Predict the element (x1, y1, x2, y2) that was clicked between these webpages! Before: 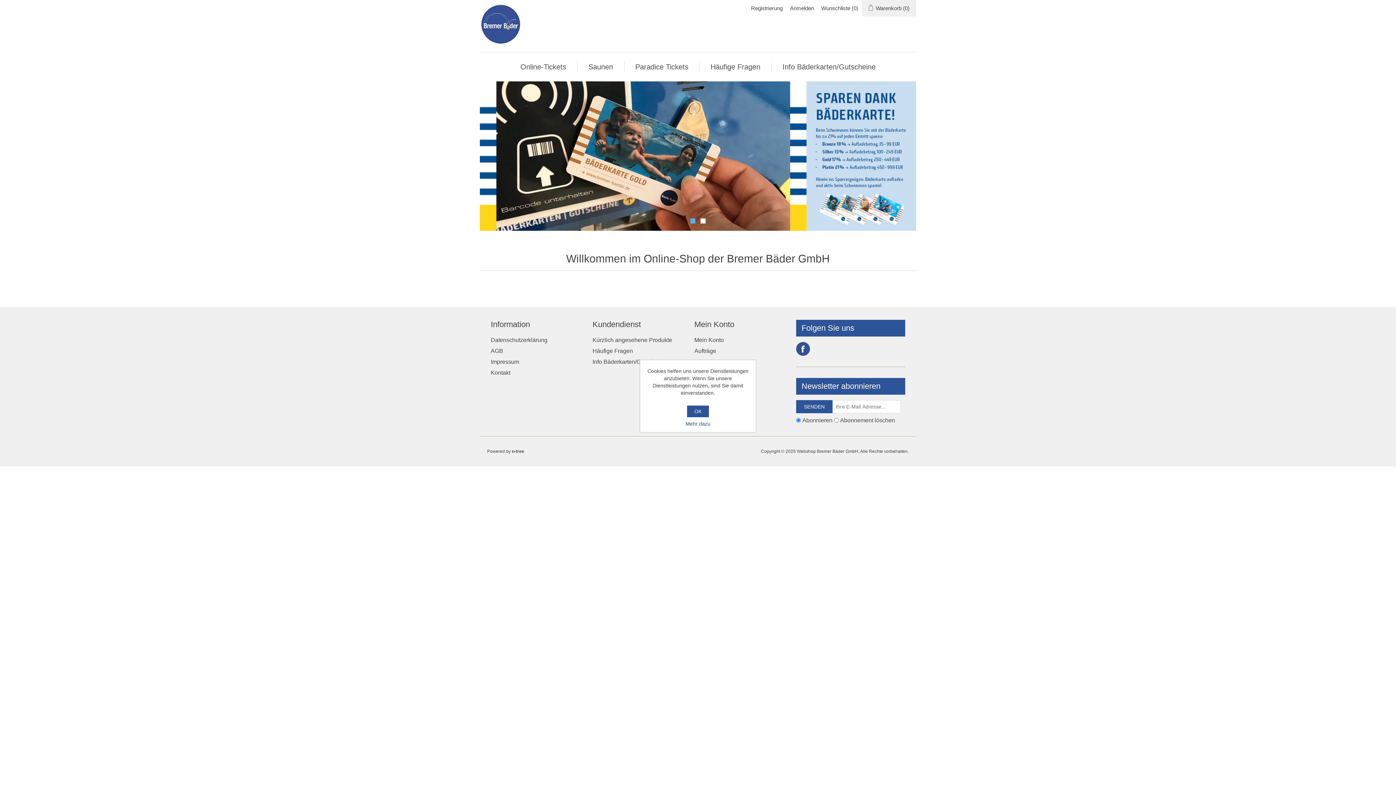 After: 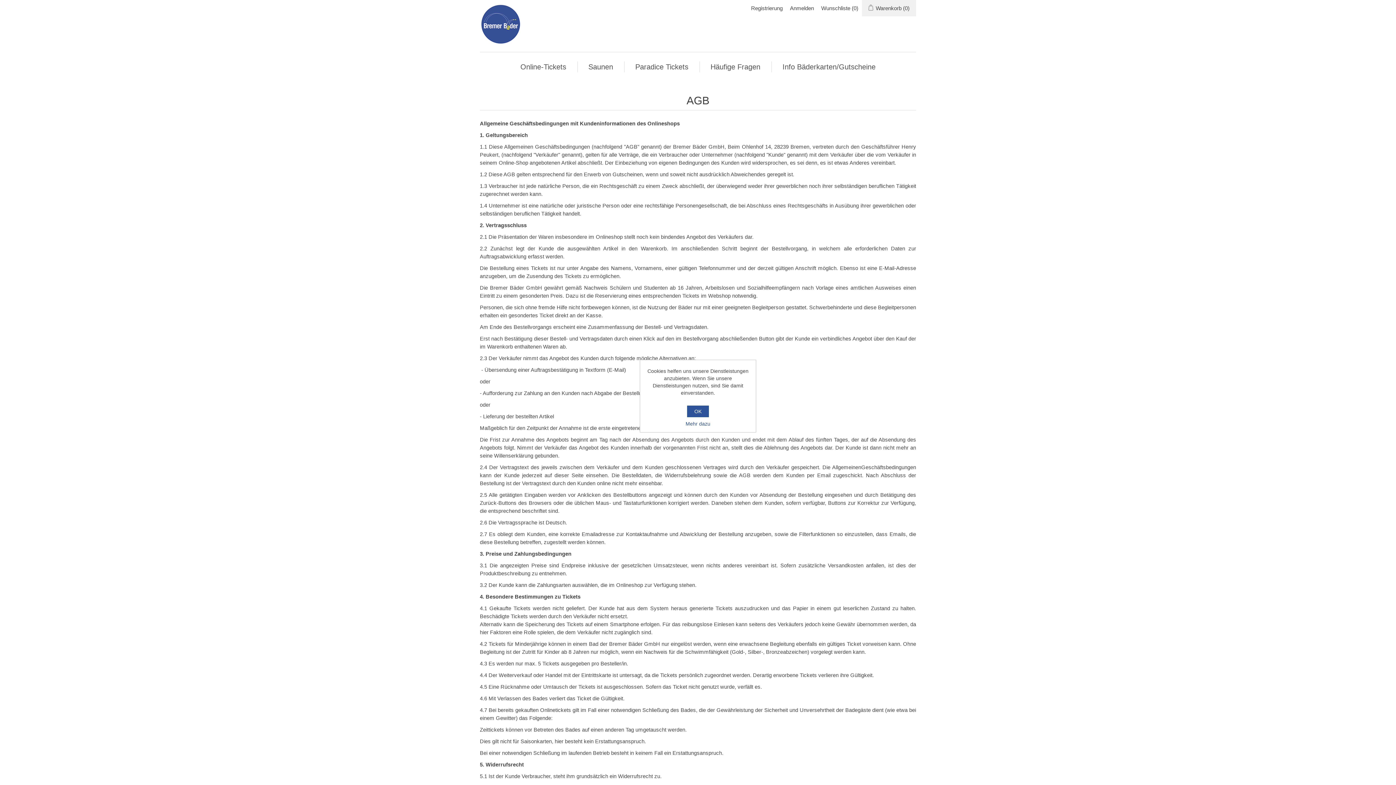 Action: bbox: (490, 347, 503, 354) label: AGB